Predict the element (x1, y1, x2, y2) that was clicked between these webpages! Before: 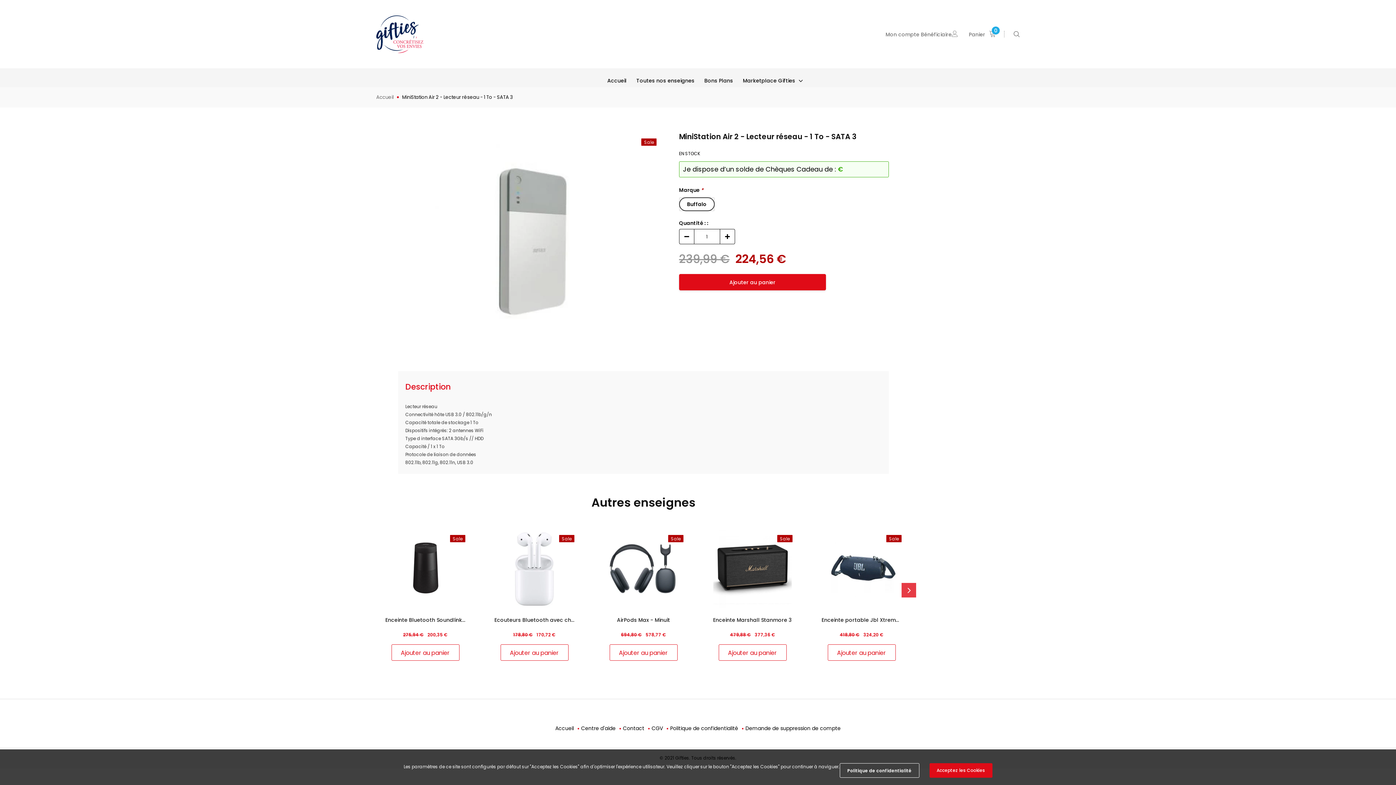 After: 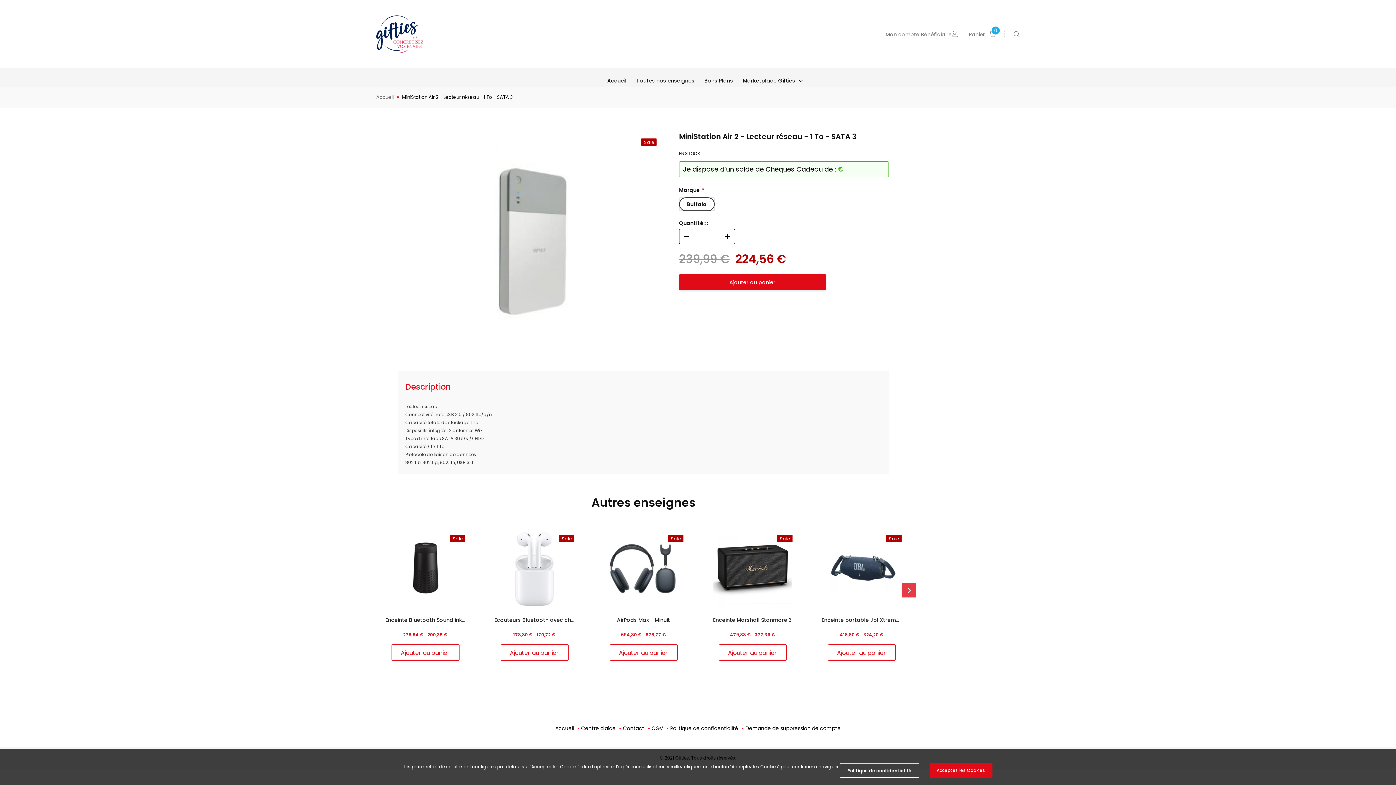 Action: bbox: (679, 229, 694, 243)